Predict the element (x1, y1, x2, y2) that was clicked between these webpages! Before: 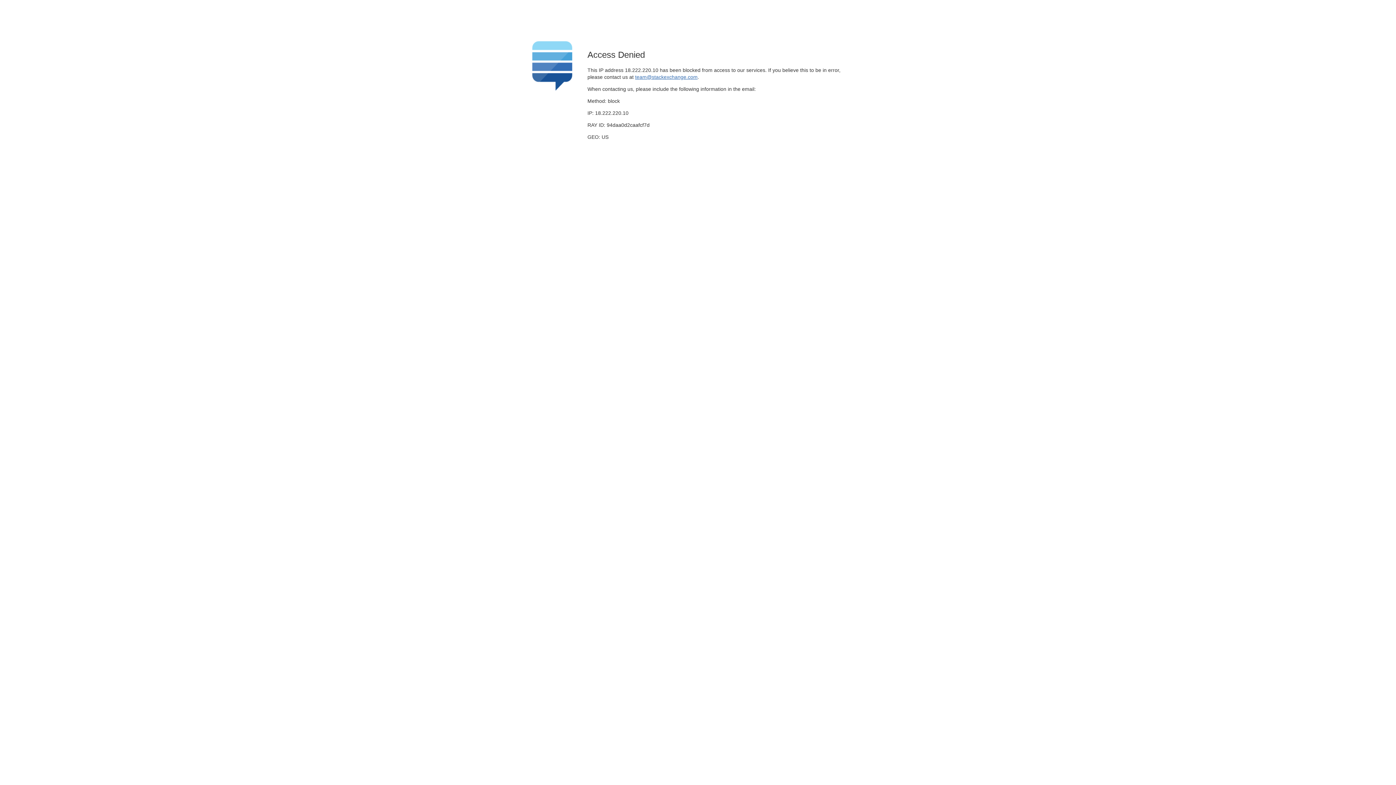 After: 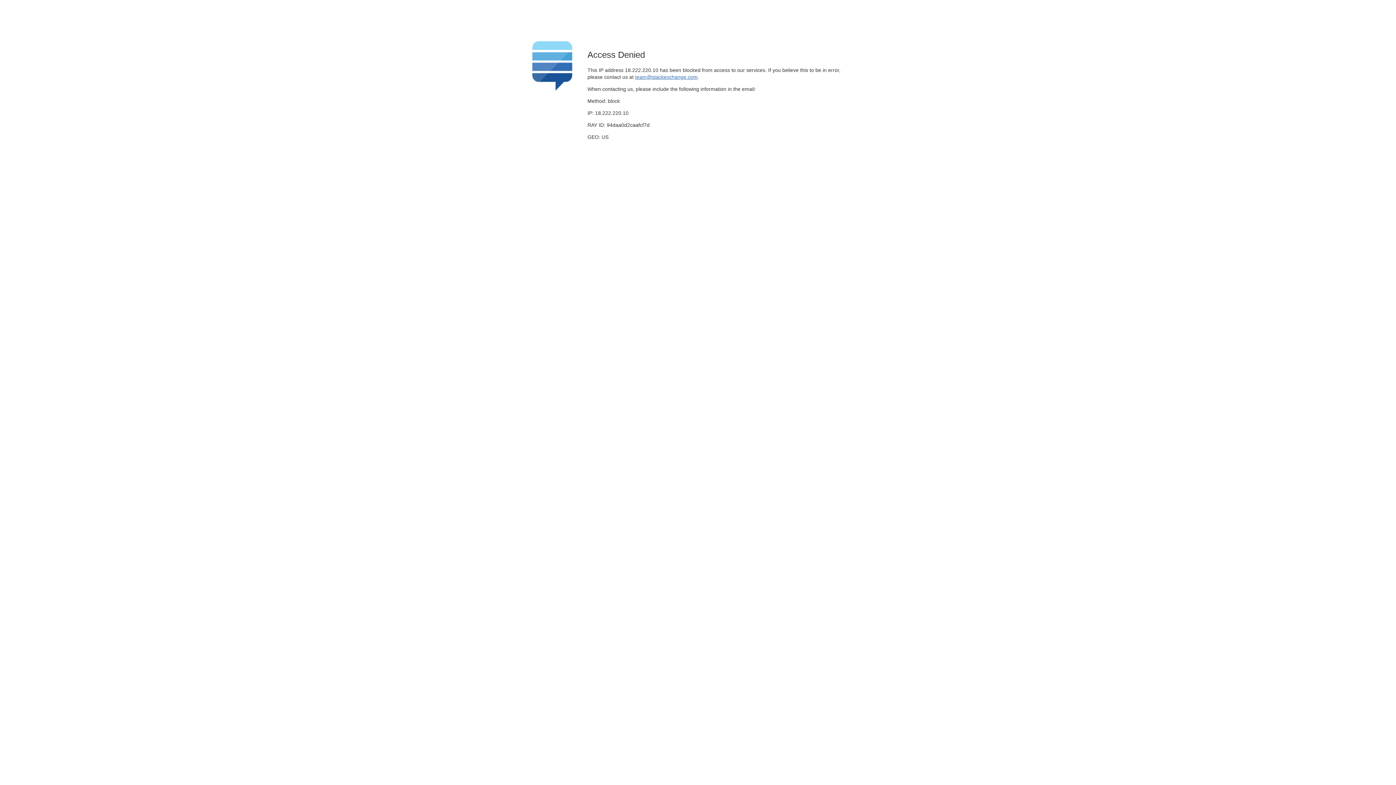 Action: label: team@stackexchange.com bbox: (635, 74, 697, 79)